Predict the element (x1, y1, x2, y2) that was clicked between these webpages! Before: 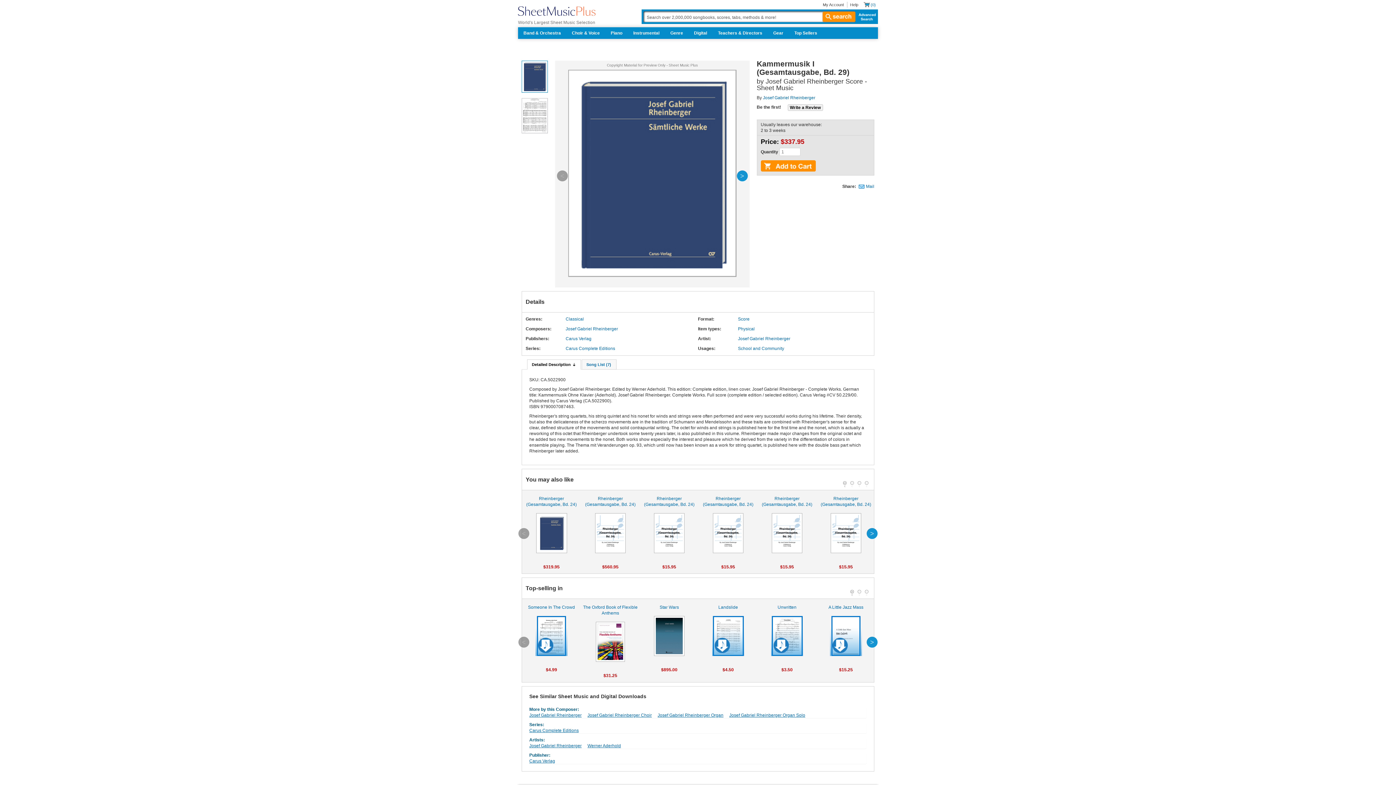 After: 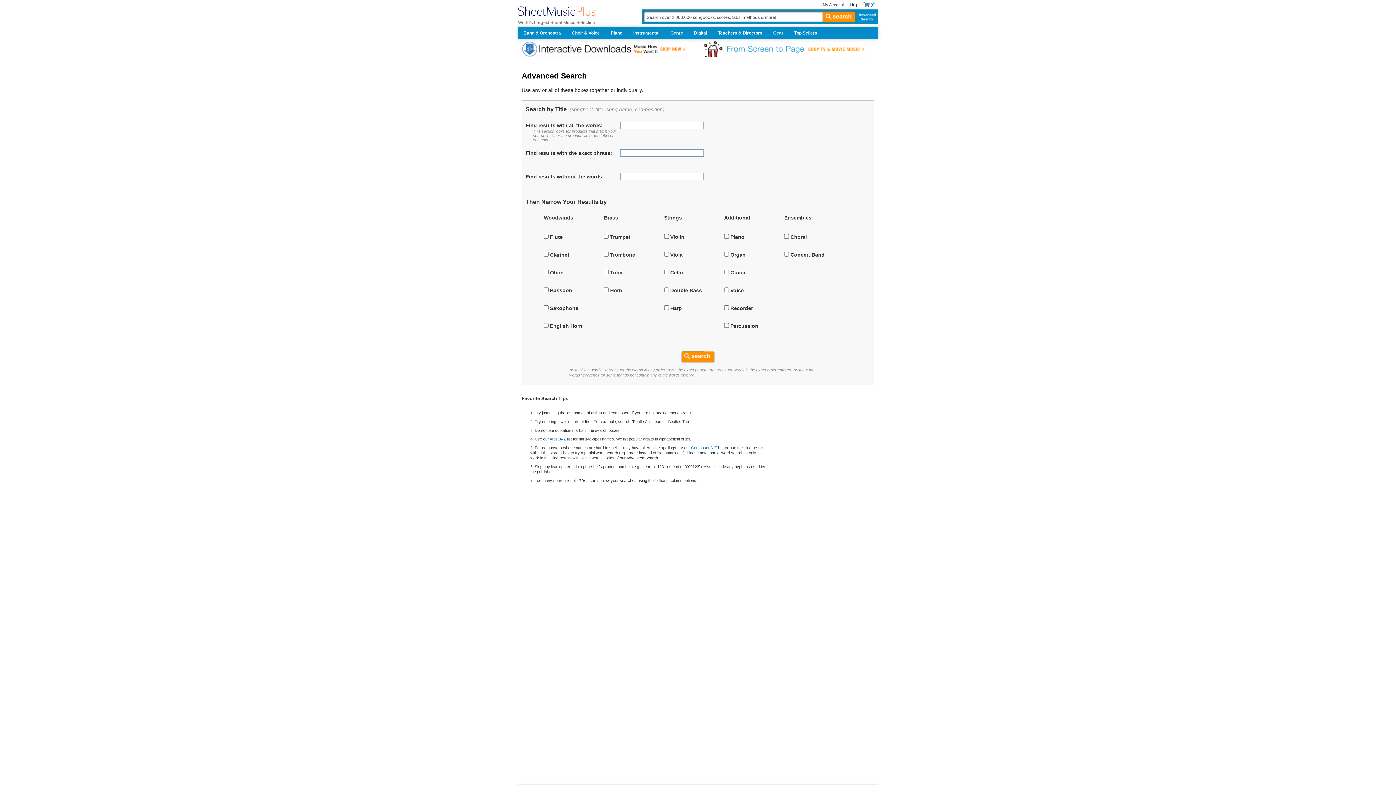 Action: label: Advanced Search bbox: (854, 11, 877, 21)